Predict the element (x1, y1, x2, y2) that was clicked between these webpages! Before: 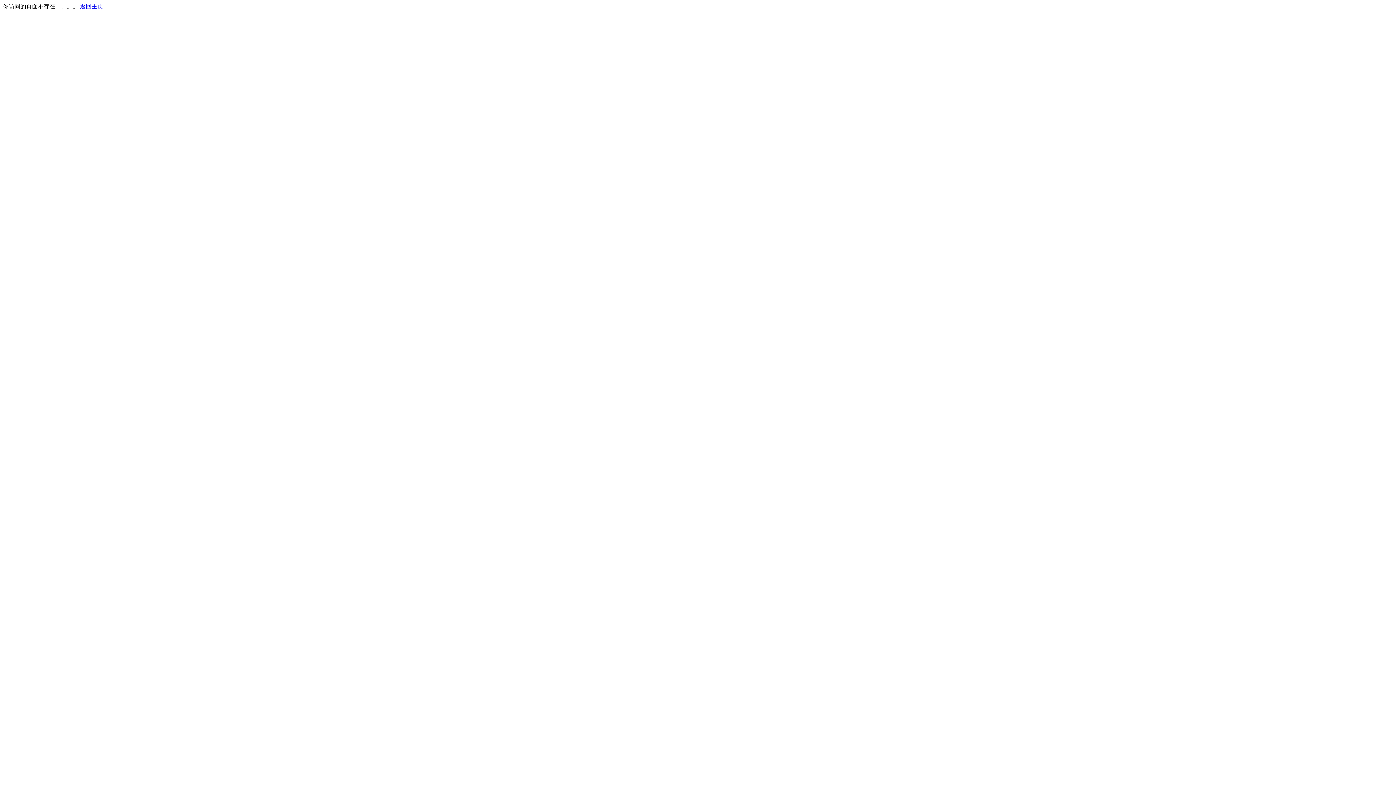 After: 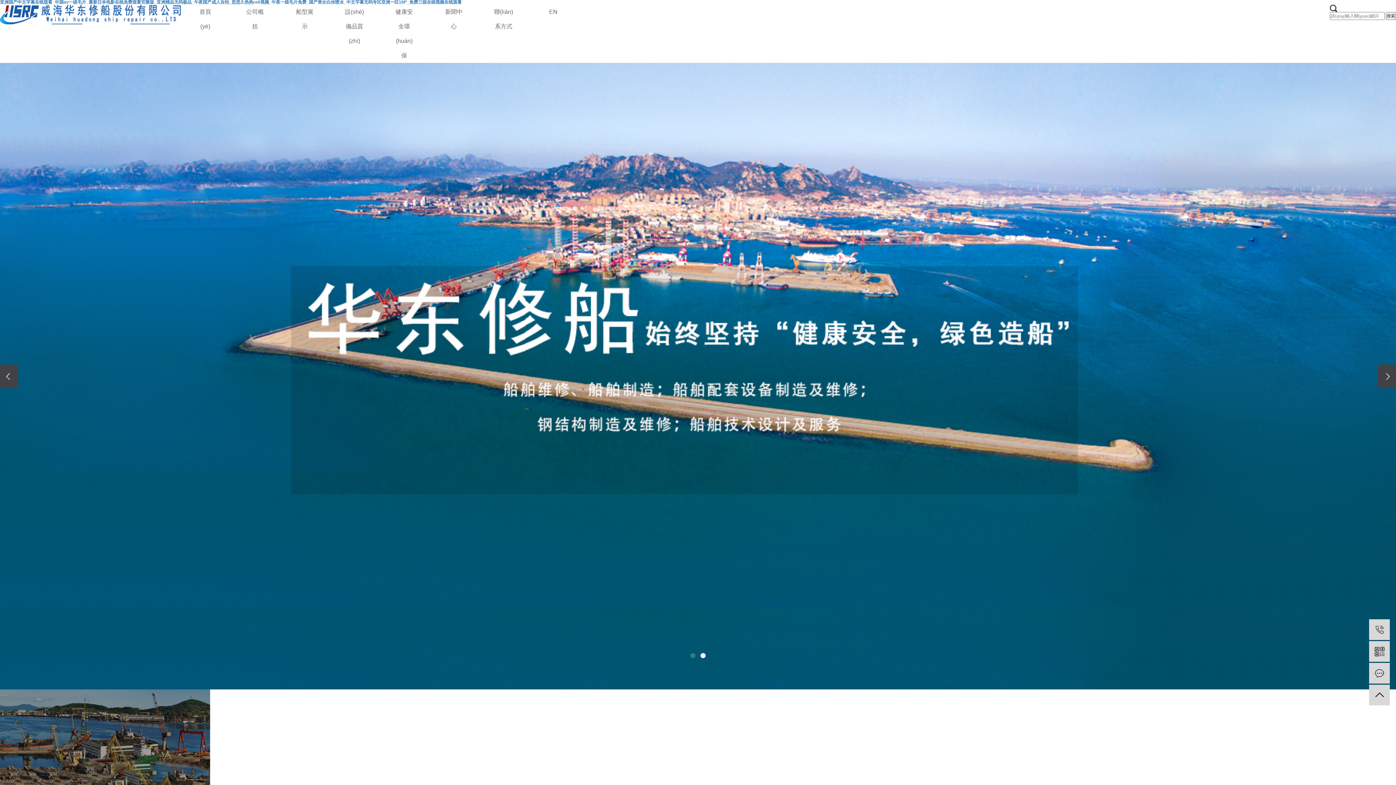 Action: label: 返回主页 bbox: (80, 3, 103, 9)